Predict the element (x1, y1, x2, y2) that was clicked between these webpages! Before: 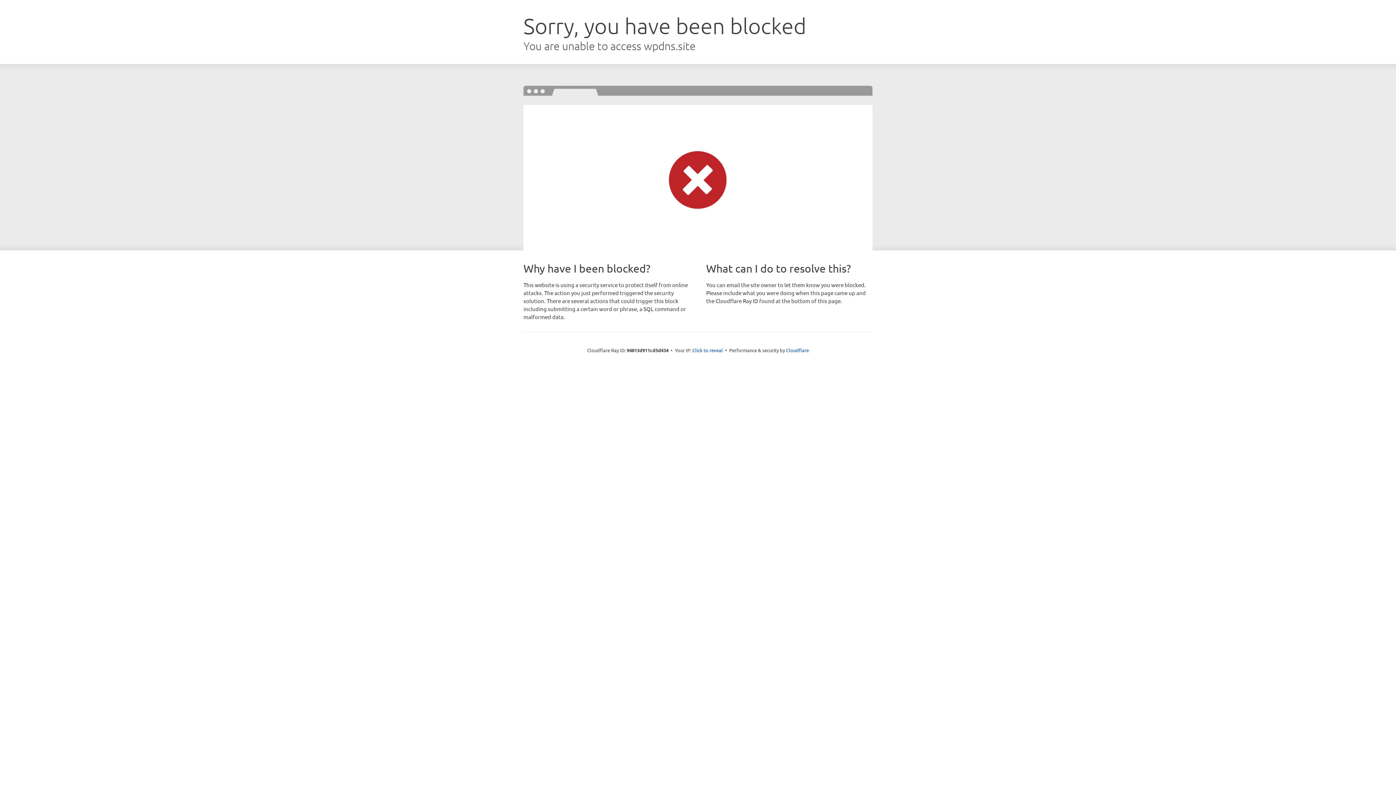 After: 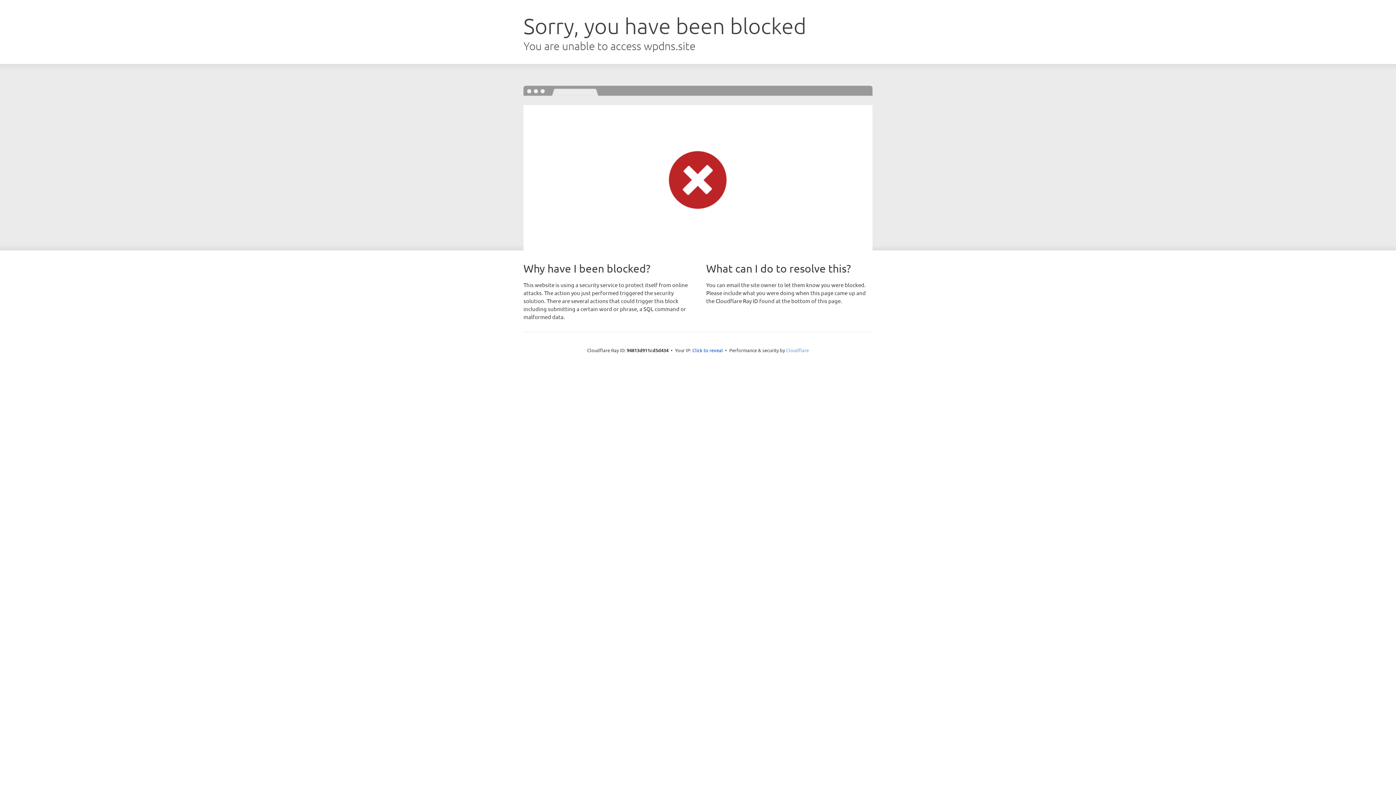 Action: bbox: (786, 347, 809, 353) label: Cloudflare